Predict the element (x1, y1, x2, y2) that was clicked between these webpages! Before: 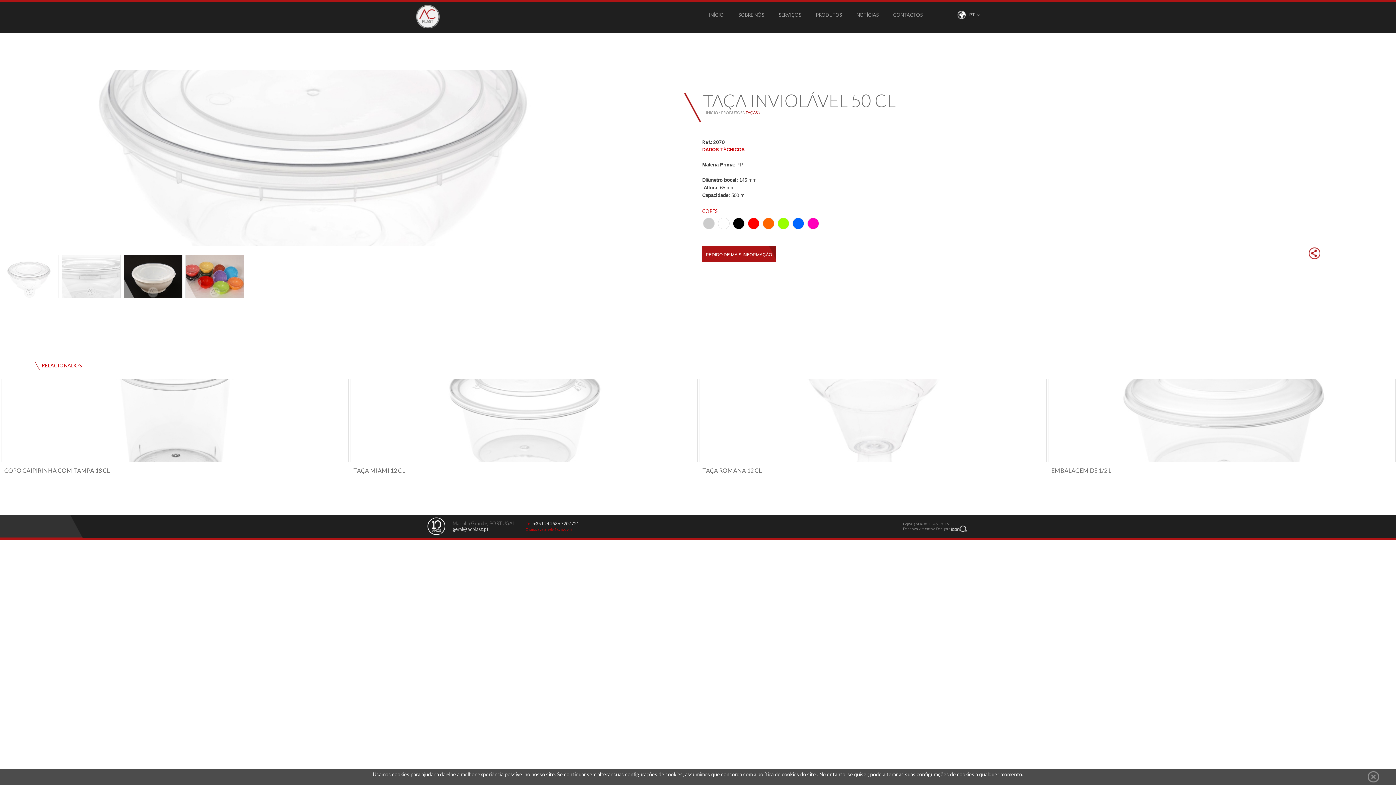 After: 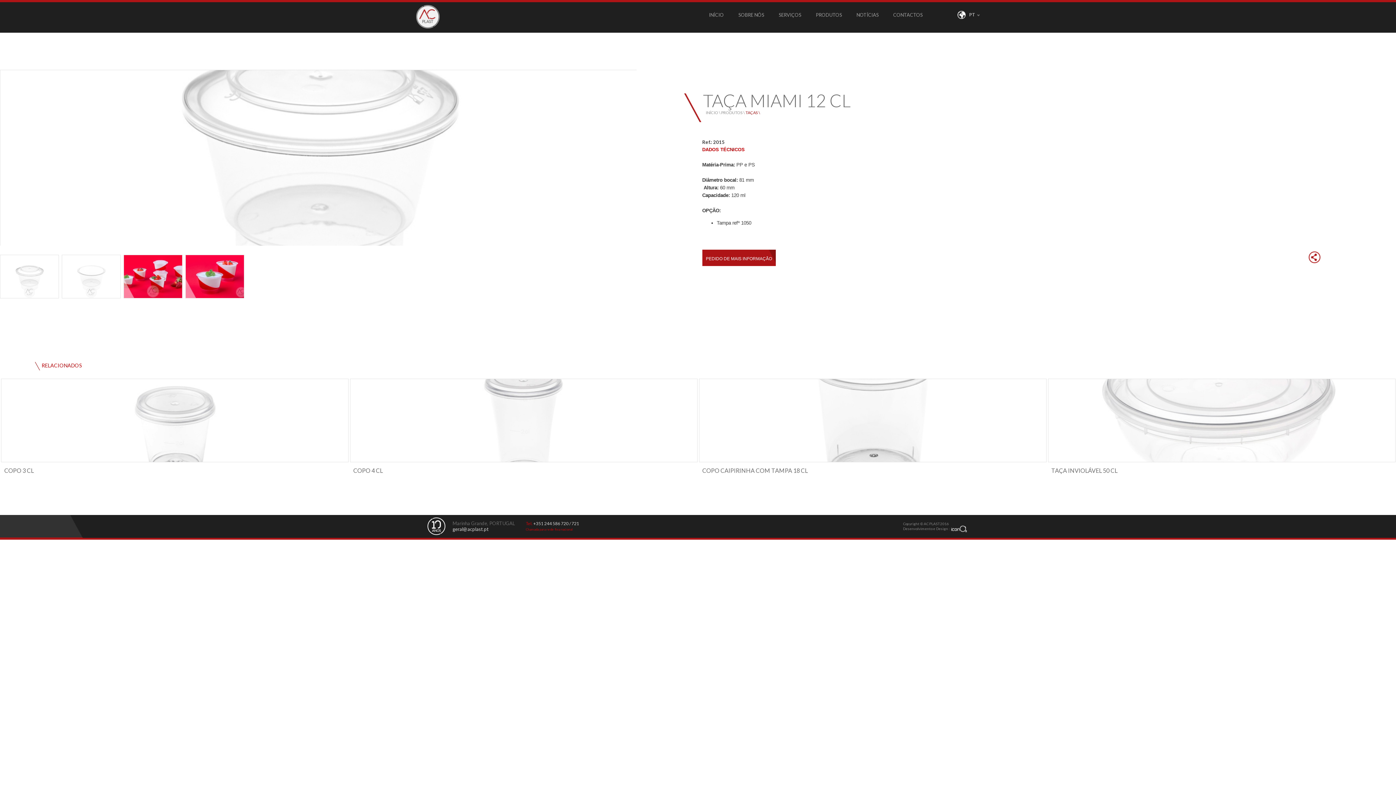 Action: label: TAÇA MIAMI 12 CL bbox: (353, 467, 405, 474)